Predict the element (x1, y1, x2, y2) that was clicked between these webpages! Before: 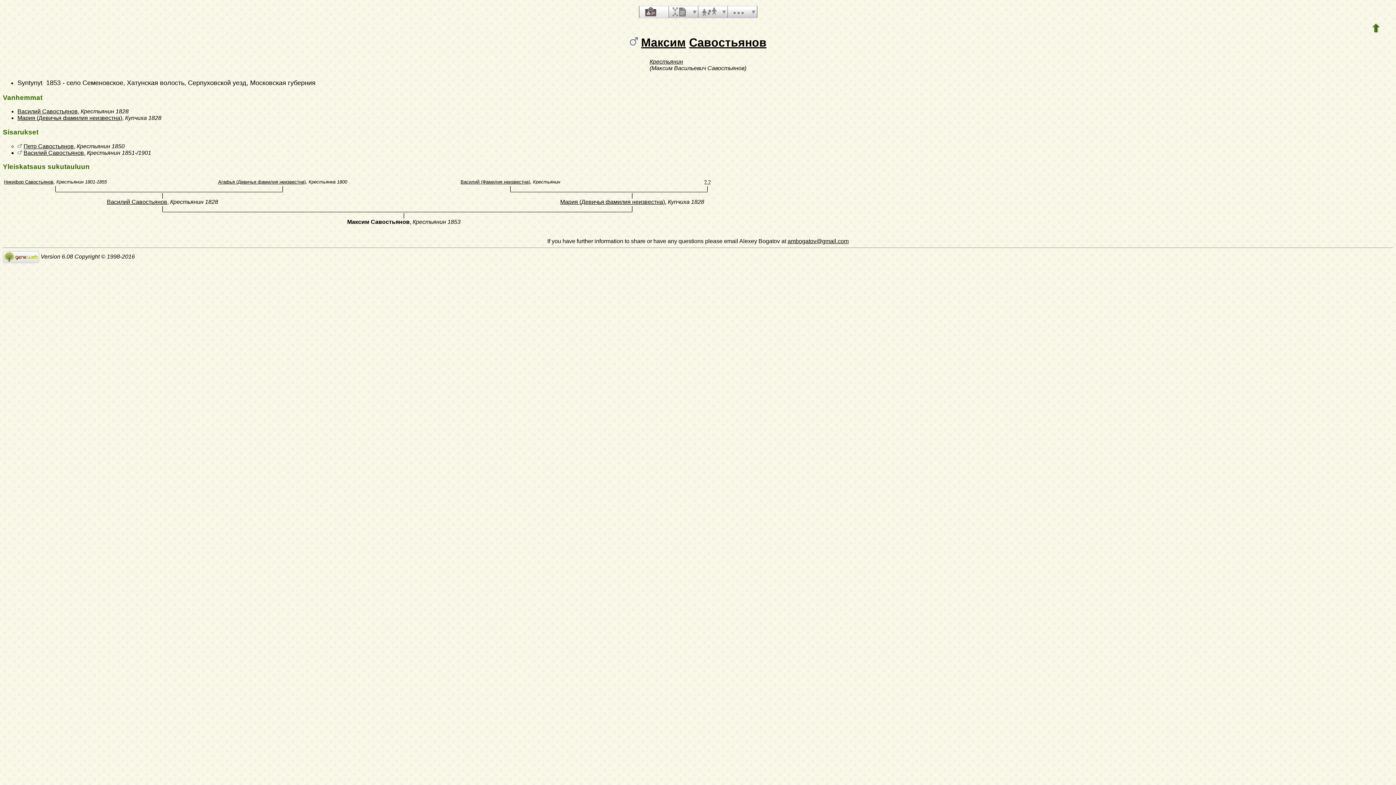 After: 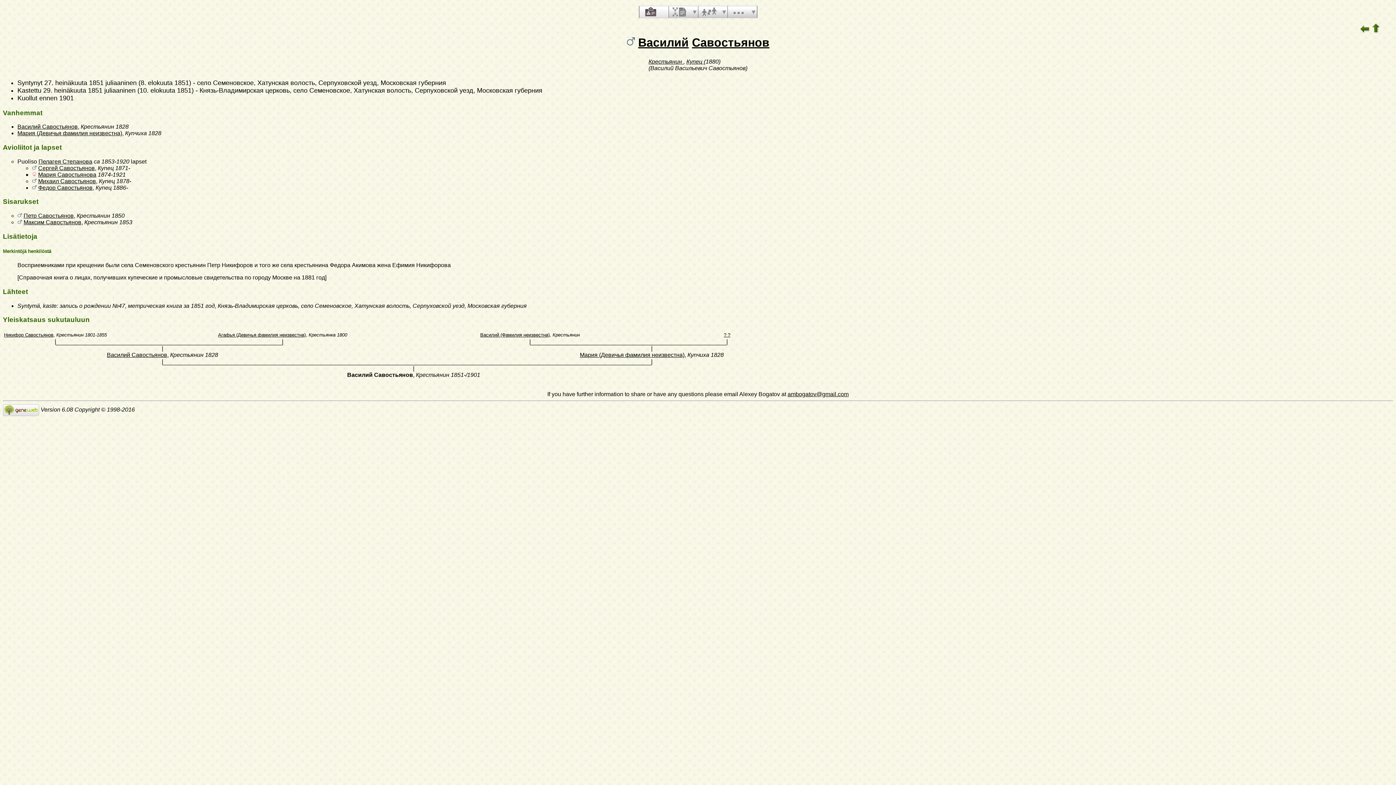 Action: bbox: (23, 149, 84, 155) label: Василий Савостьянов